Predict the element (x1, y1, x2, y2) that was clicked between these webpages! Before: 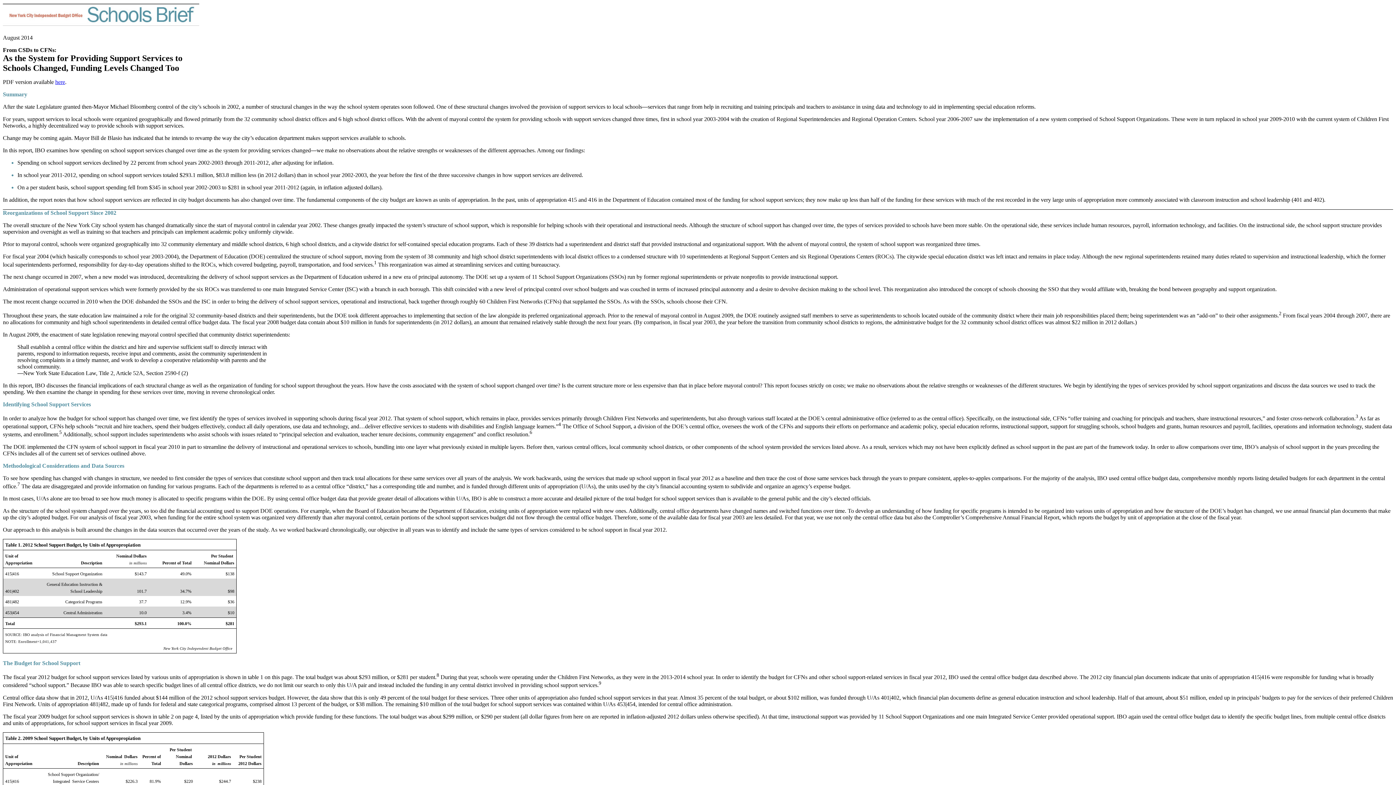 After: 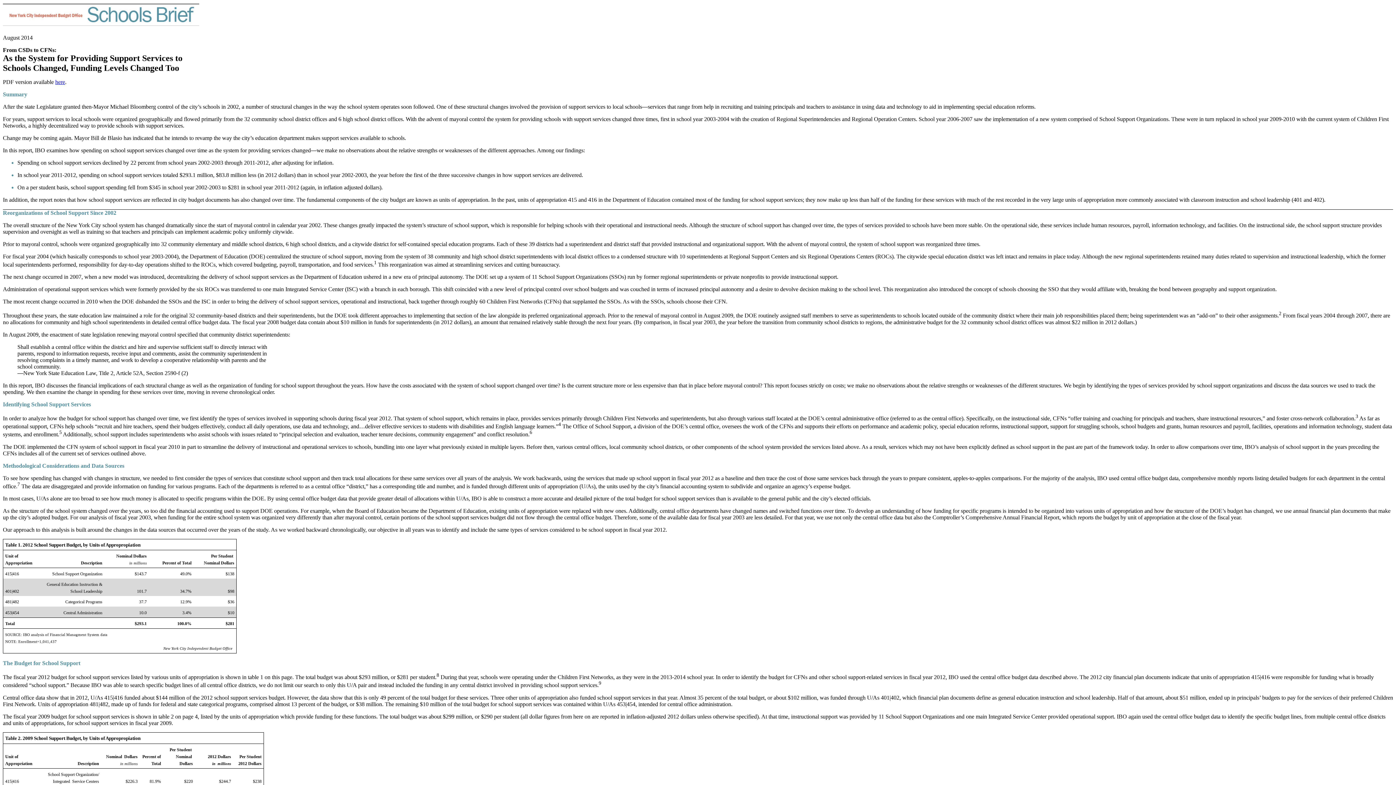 Action: bbox: (55, 78, 65, 85) label: here